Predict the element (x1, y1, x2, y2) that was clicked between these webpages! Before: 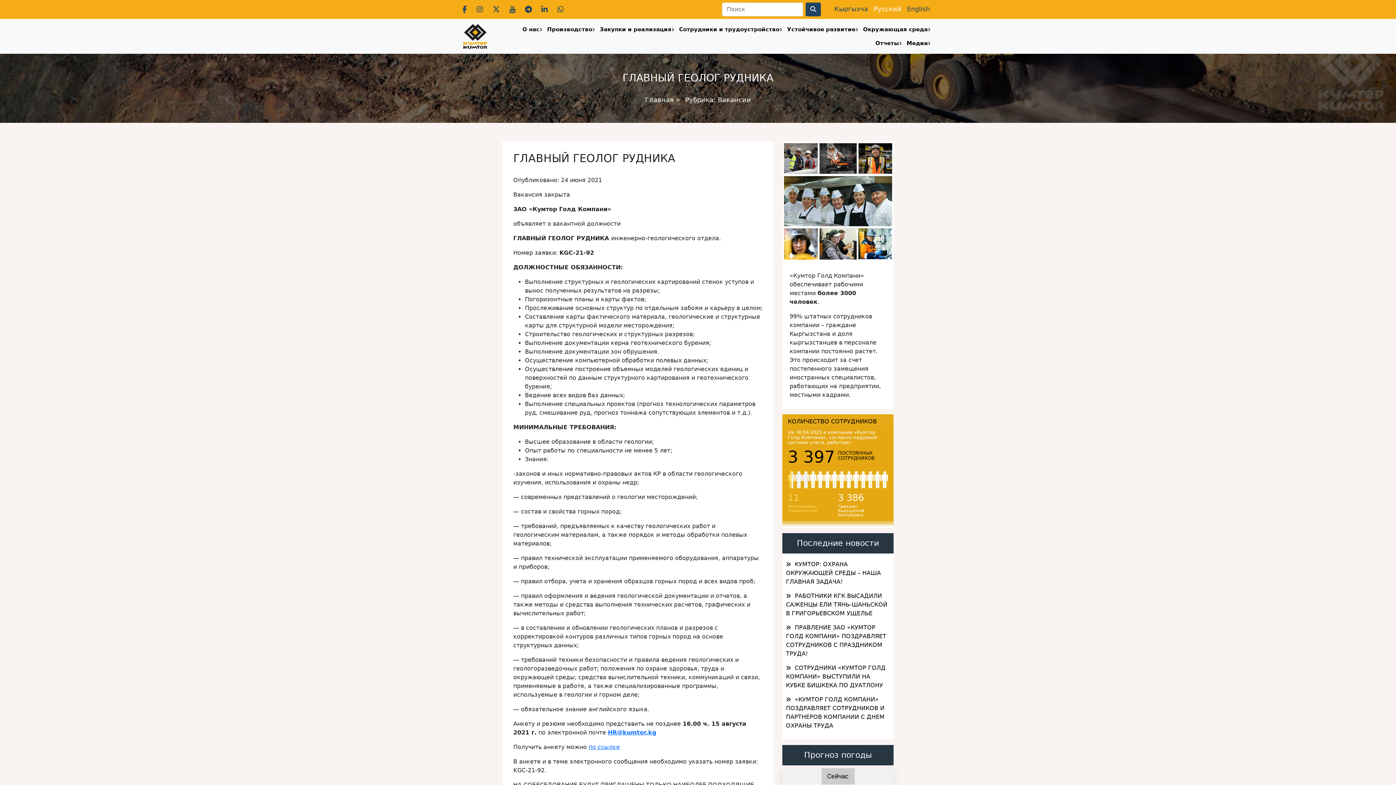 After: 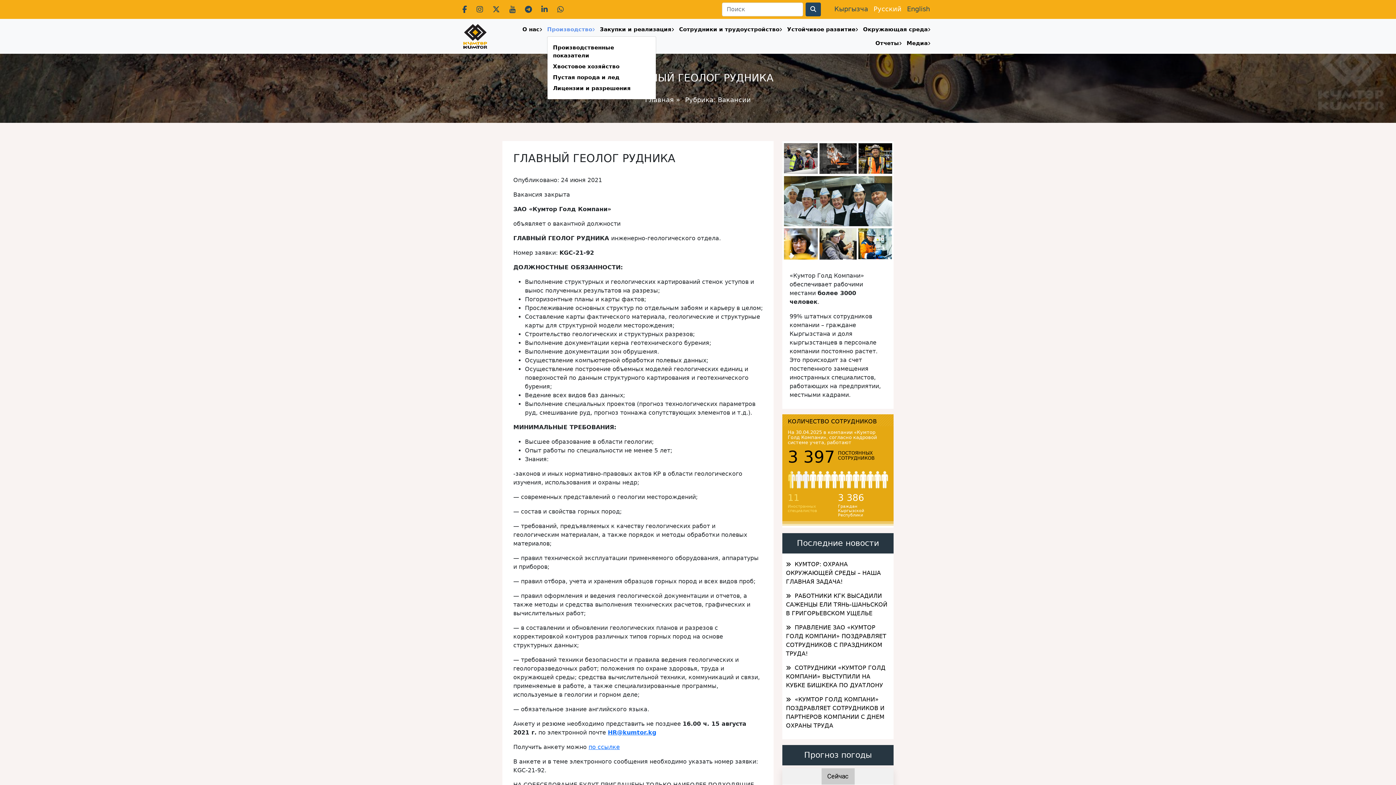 Action: bbox: (547, 22, 595, 36) label: Производство